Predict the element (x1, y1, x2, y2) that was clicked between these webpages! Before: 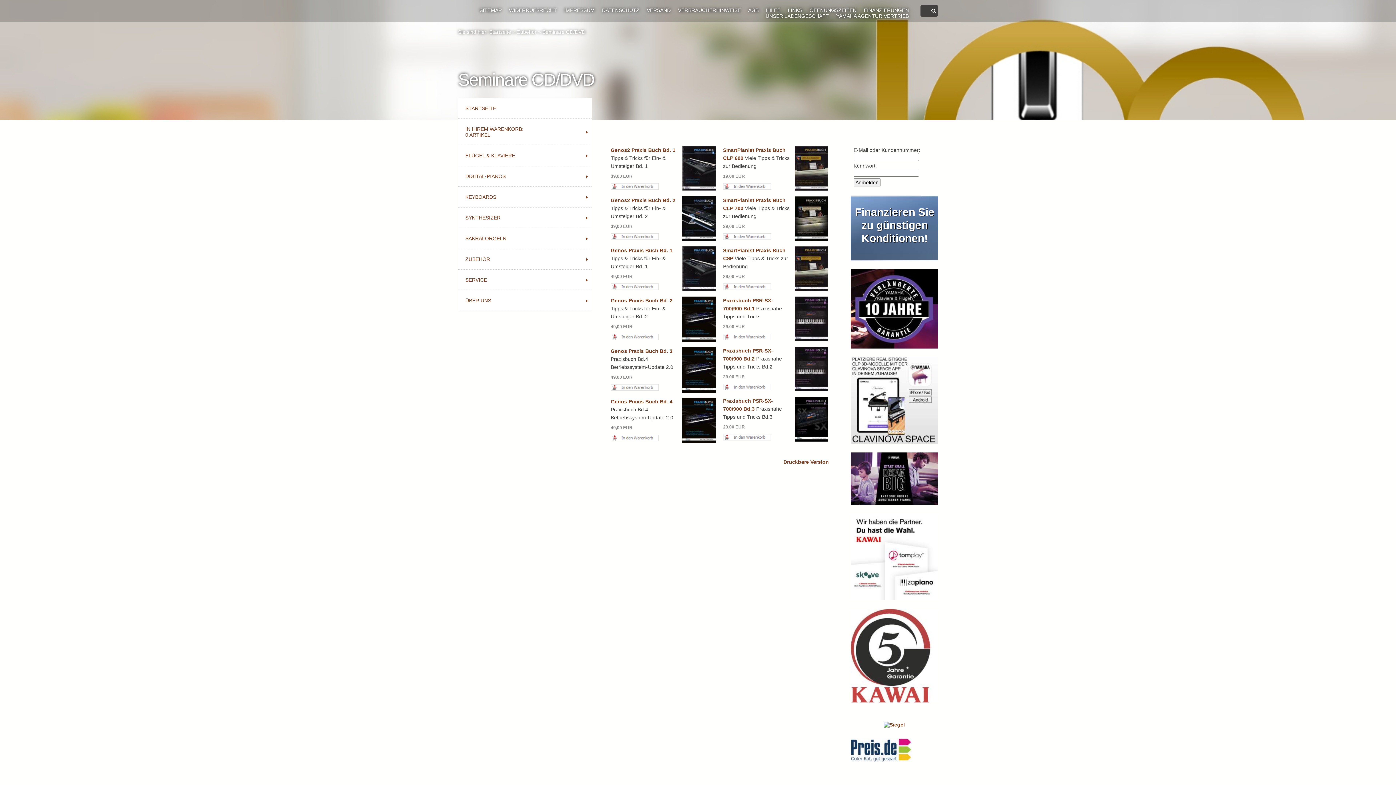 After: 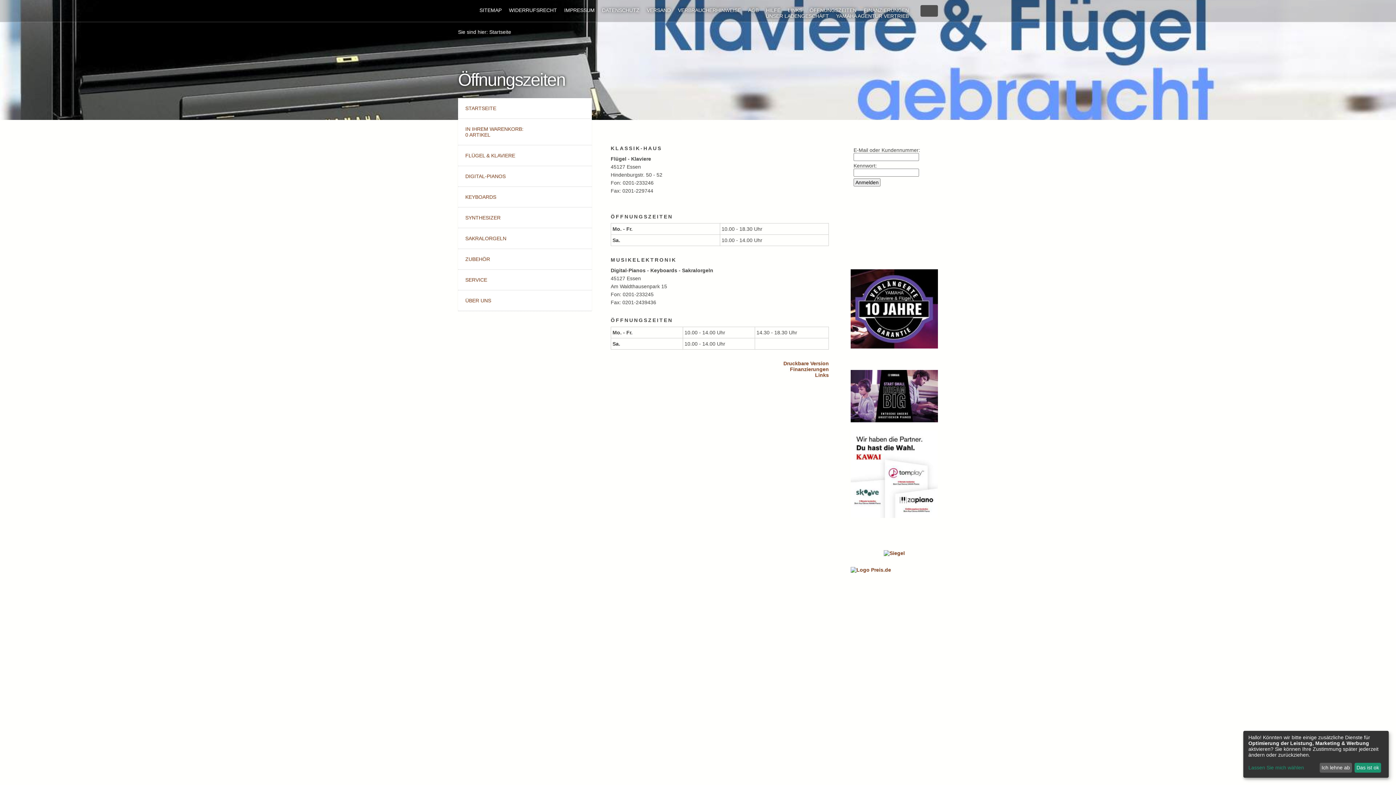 Action: bbox: (802, 7, 856, 13) label: ÖFFNUNGSZEITEN